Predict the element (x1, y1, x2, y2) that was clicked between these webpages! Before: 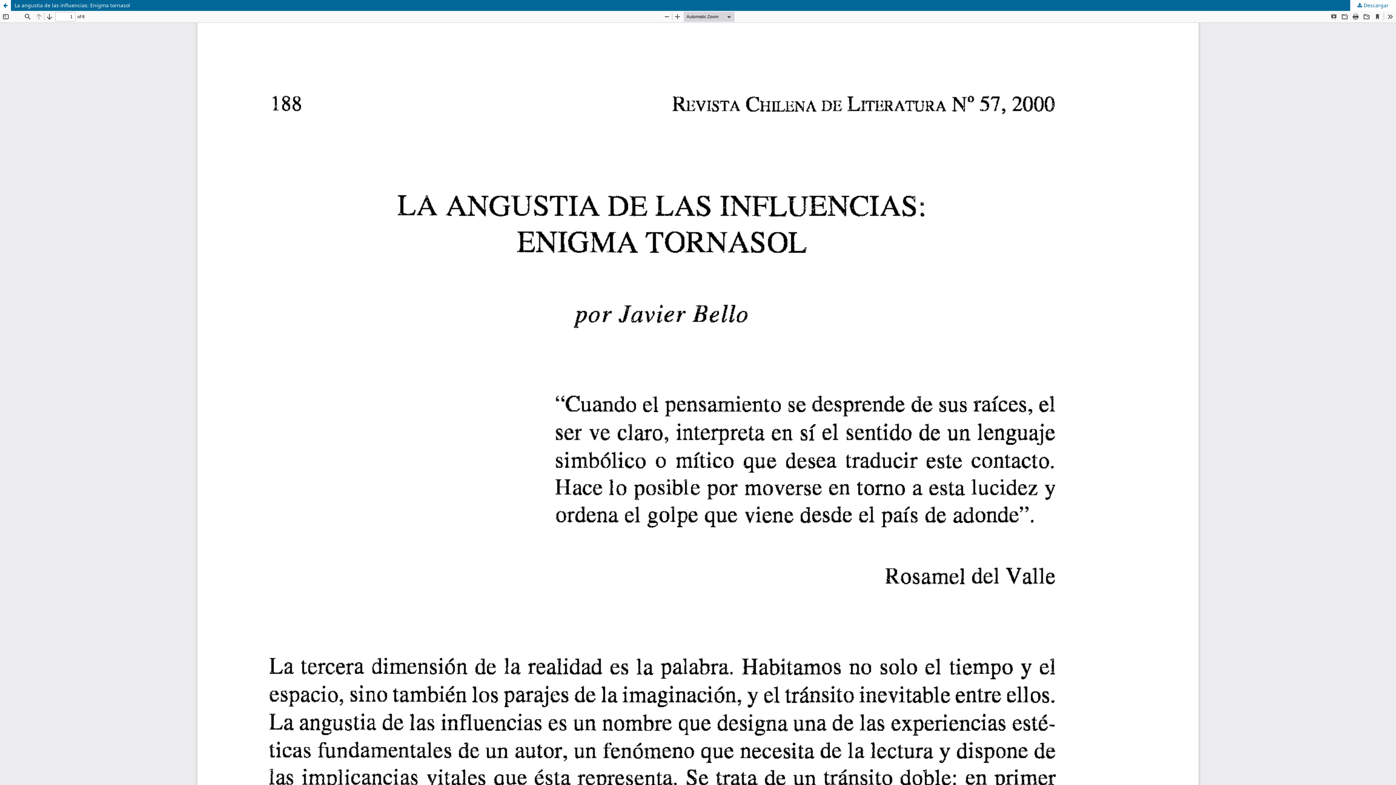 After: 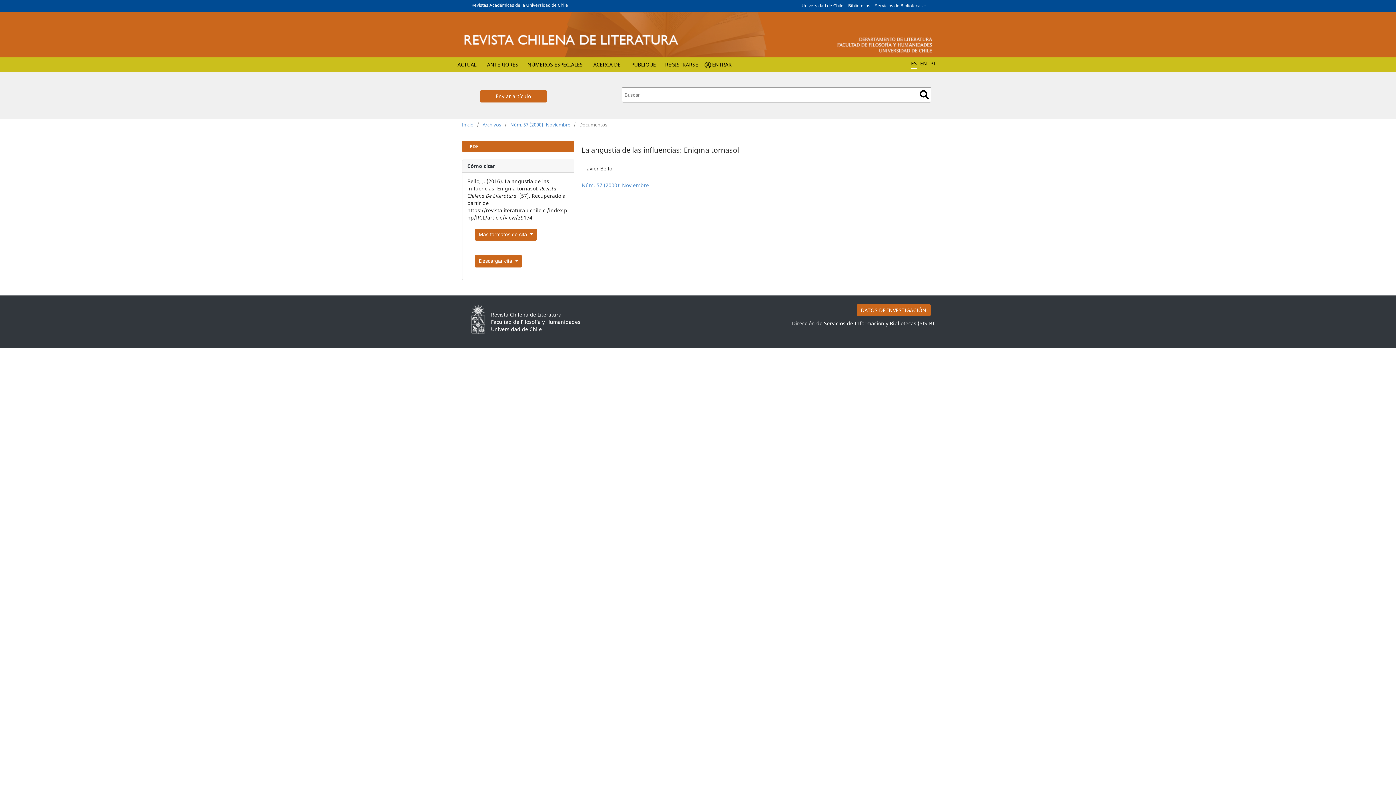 Action: bbox: (0, 0, 1396, 10) label: La angustia de las influencias: Enigma tornasol